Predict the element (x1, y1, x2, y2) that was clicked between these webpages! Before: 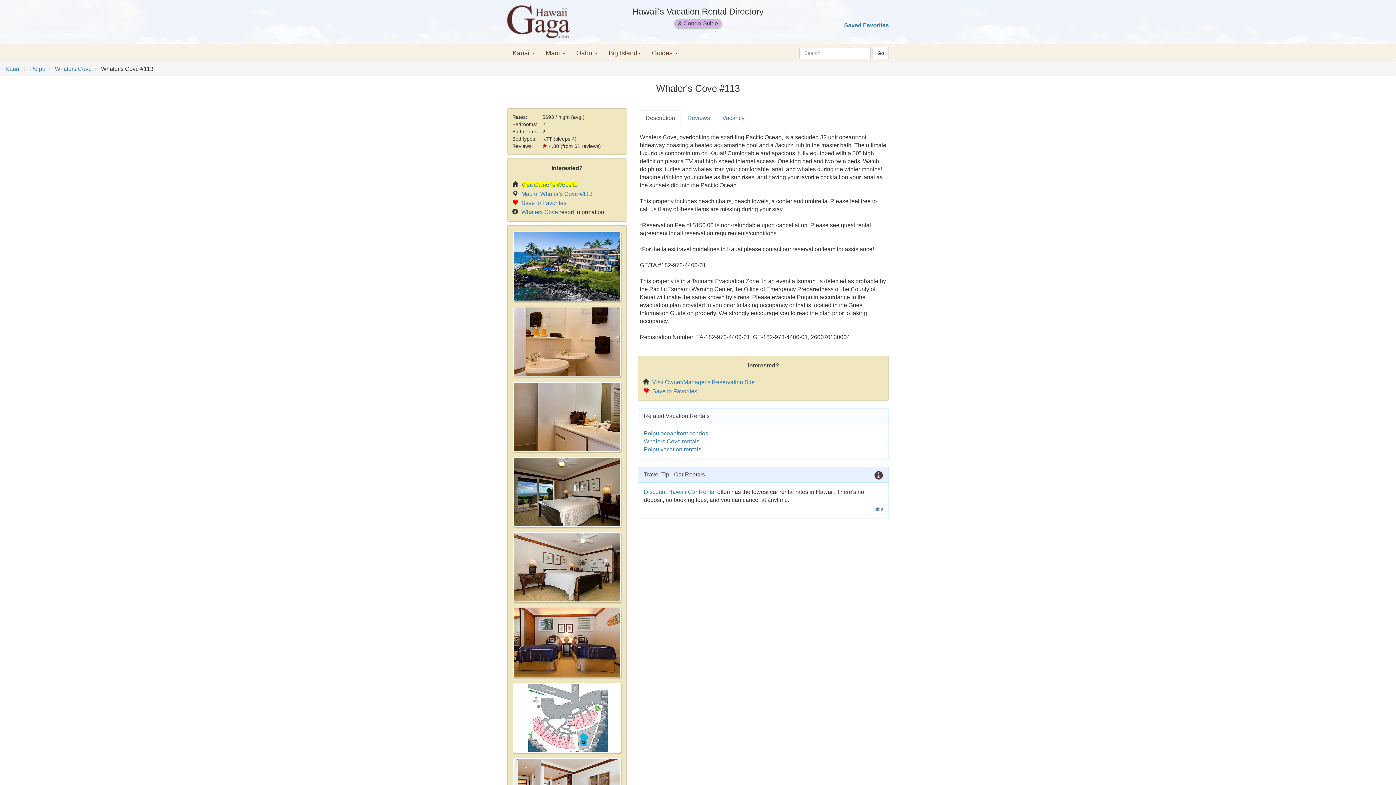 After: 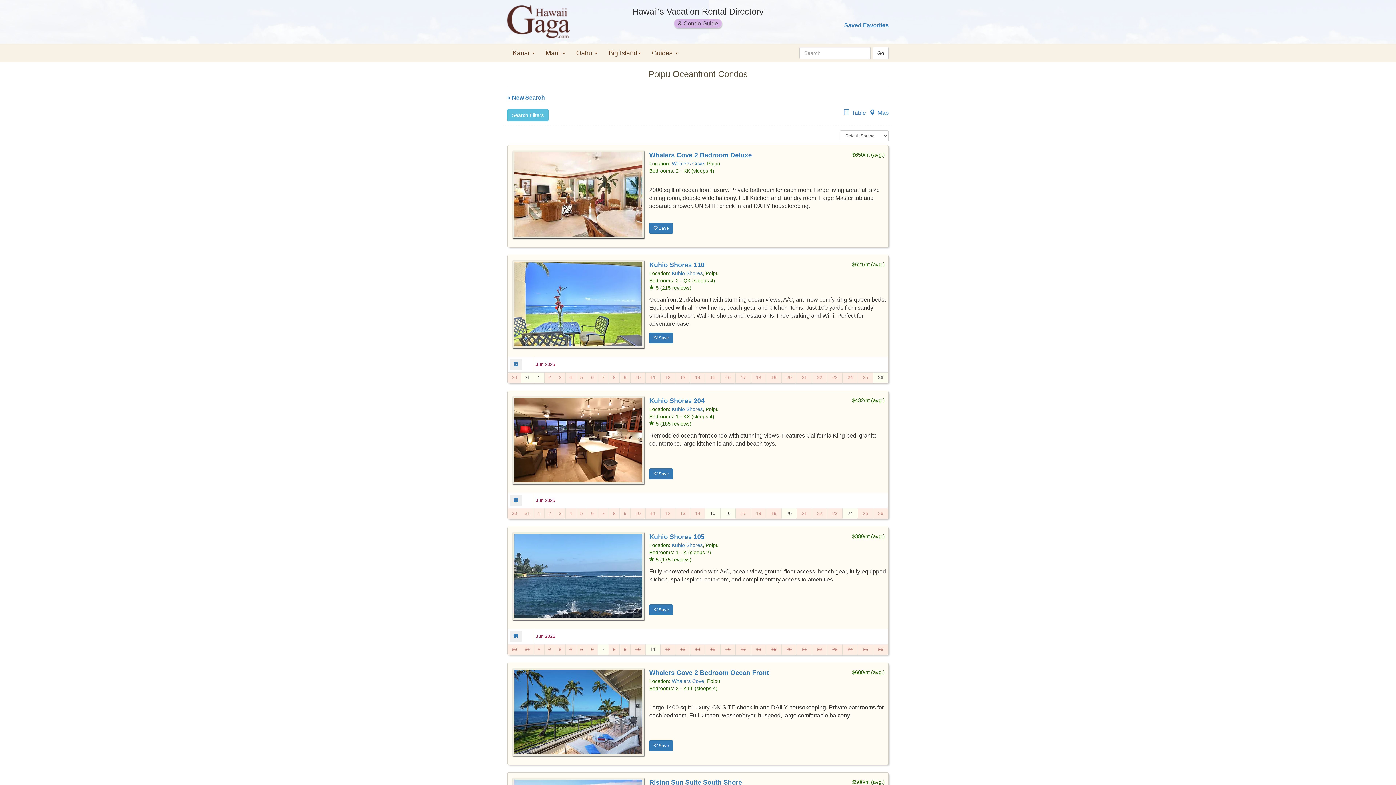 Action: label: Poipu oceanfront condos bbox: (644, 430, 708, 436)